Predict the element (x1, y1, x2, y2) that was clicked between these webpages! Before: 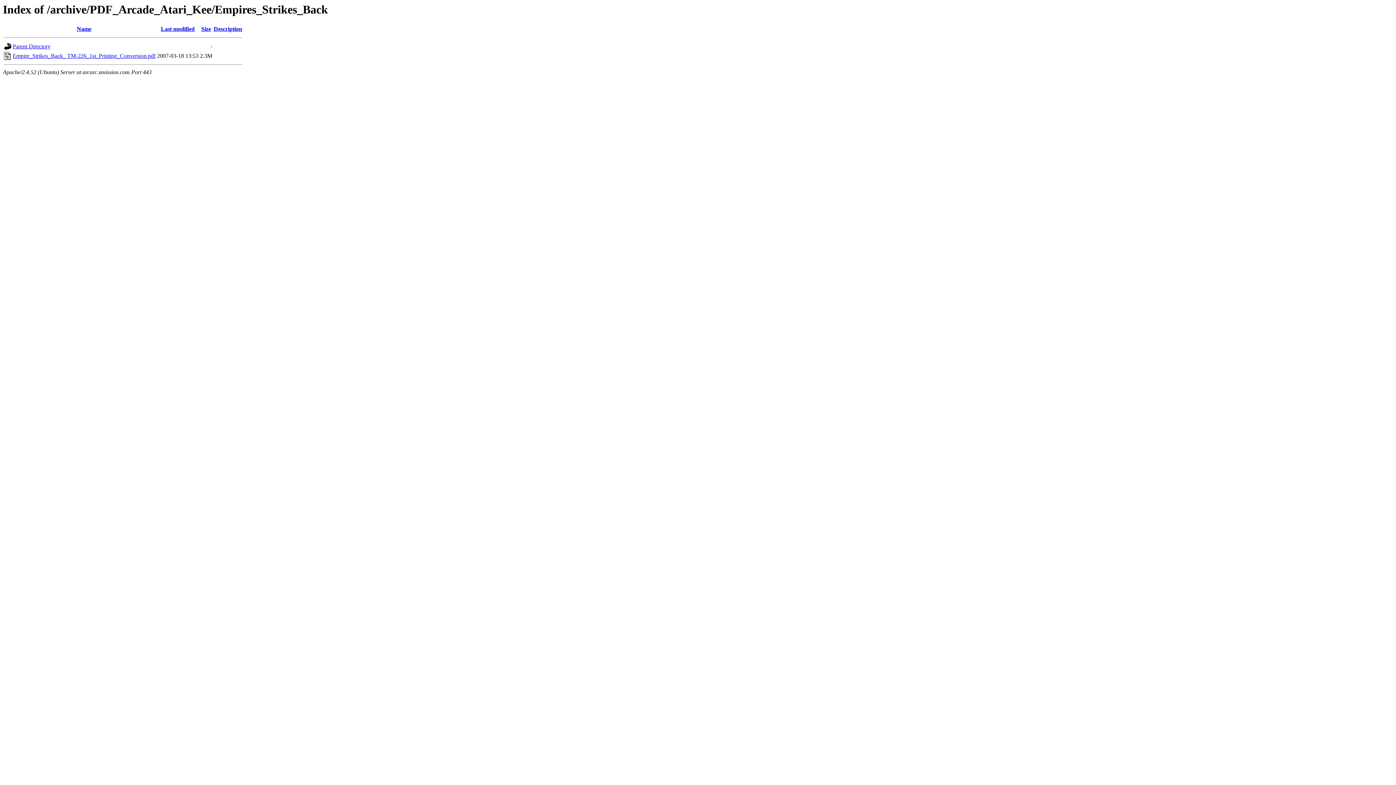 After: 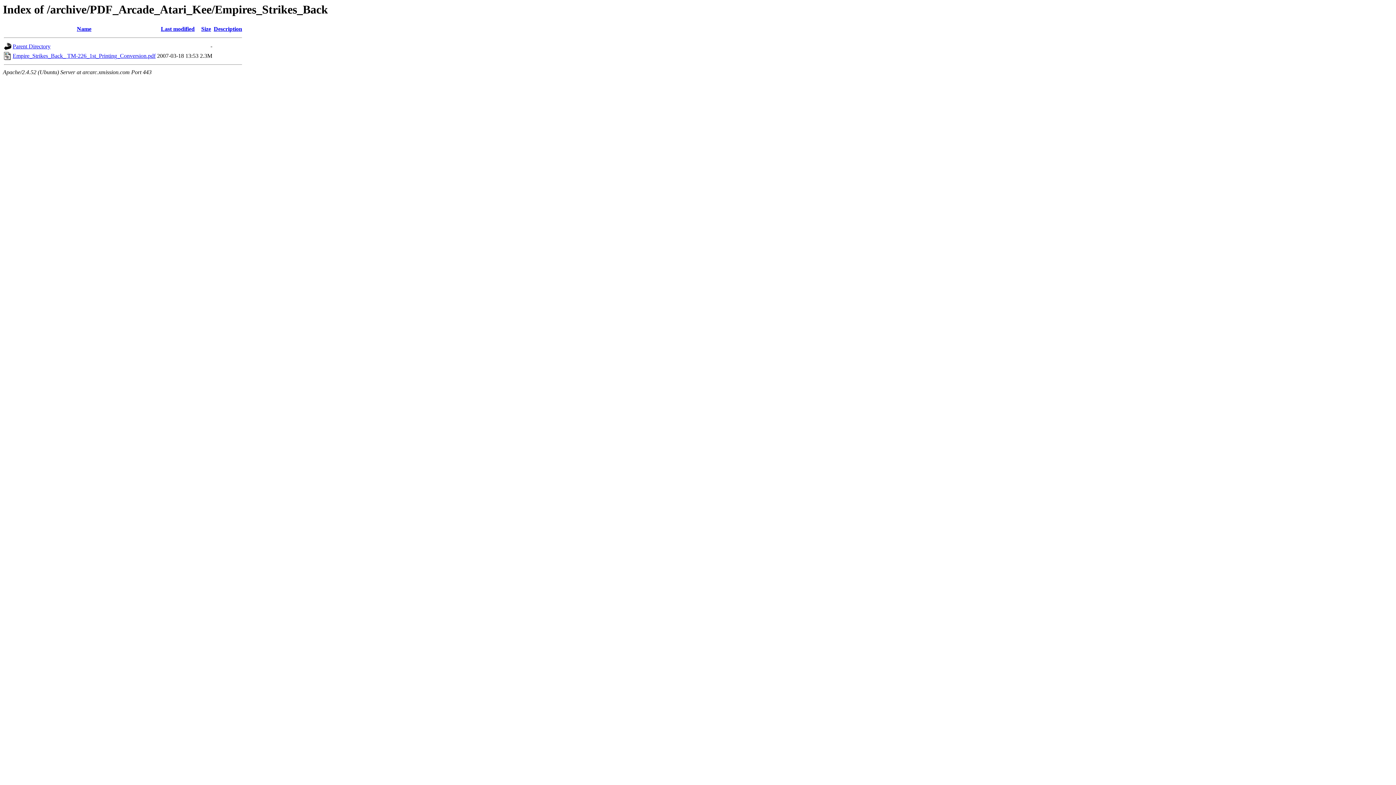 Action: label: Last modified bbox: (160, 25, 194, 32)